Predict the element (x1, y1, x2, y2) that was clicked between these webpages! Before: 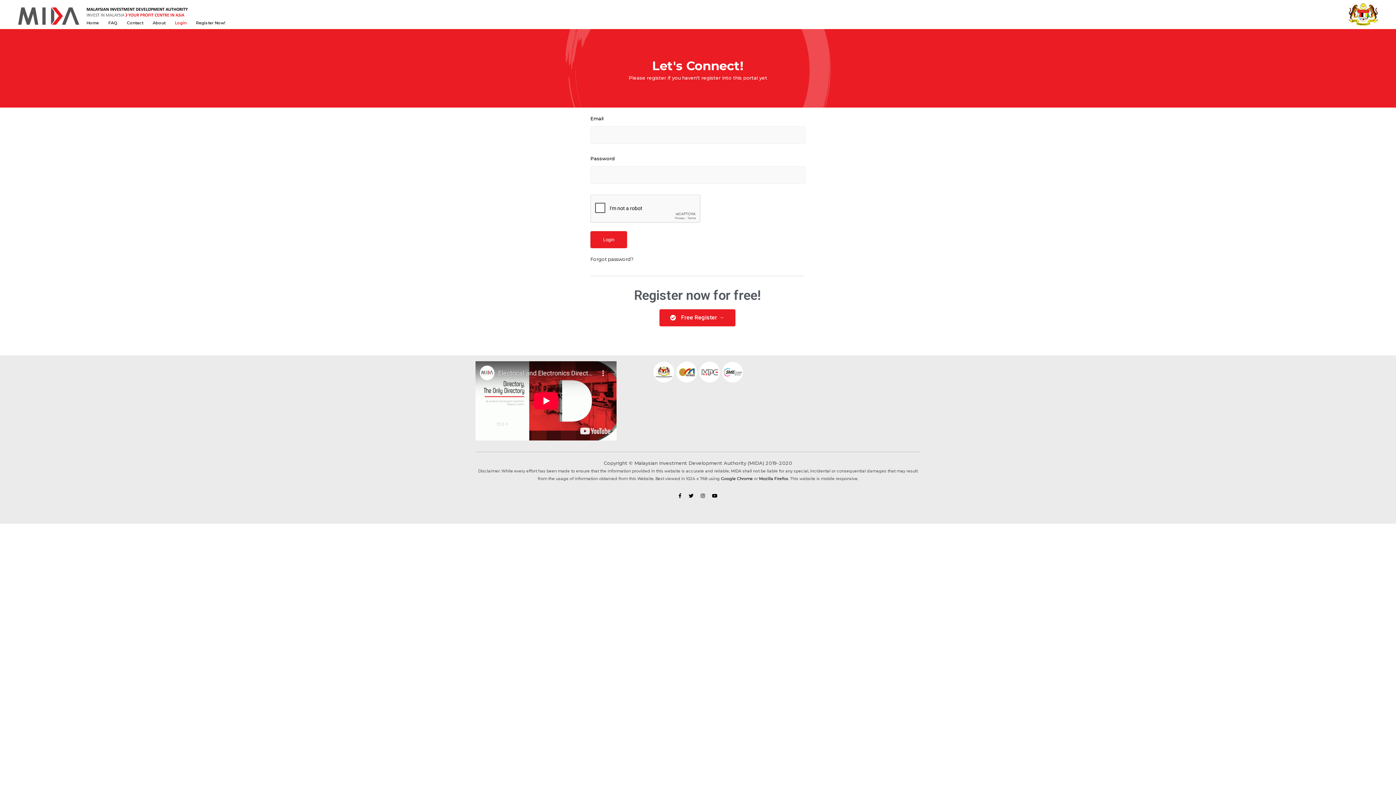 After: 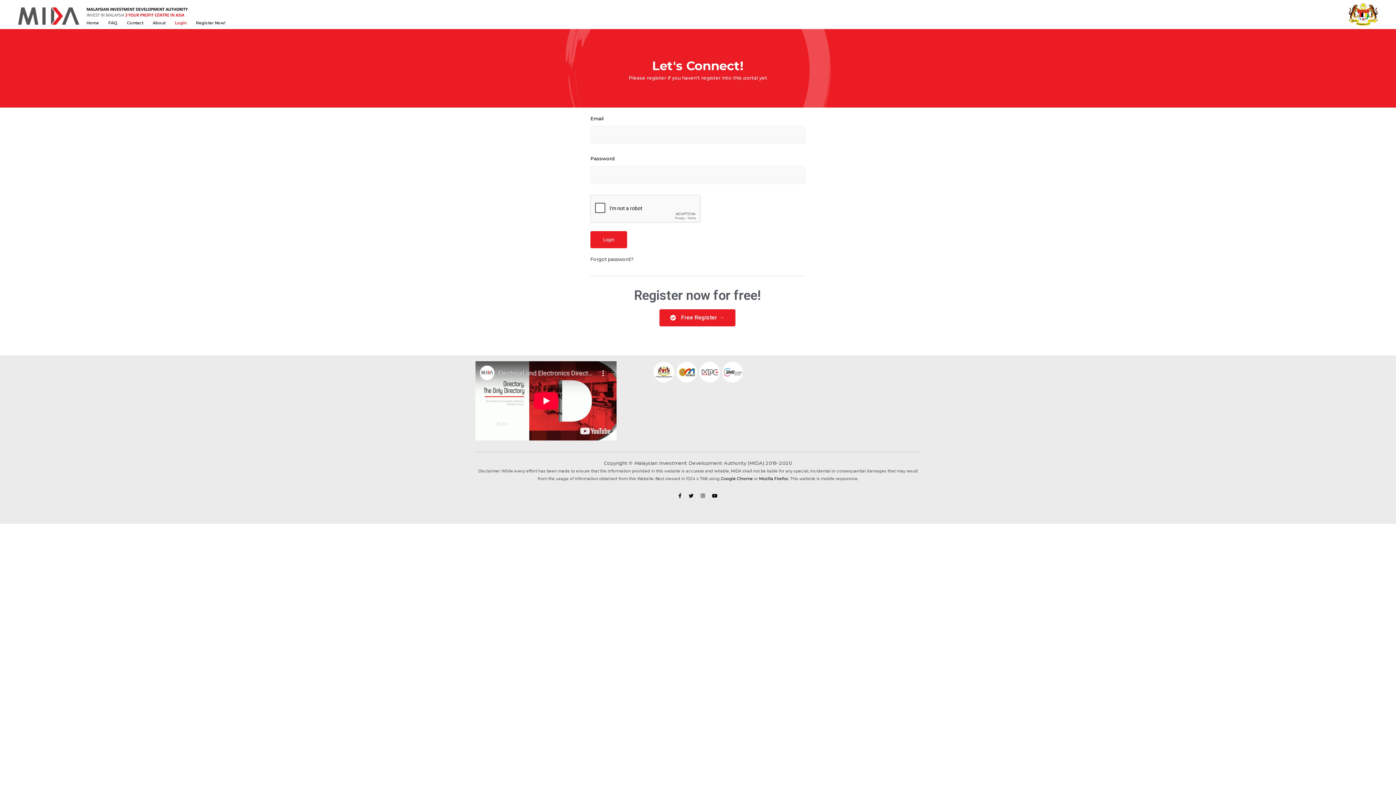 Action: bbox: (708, 493, 721, 498)